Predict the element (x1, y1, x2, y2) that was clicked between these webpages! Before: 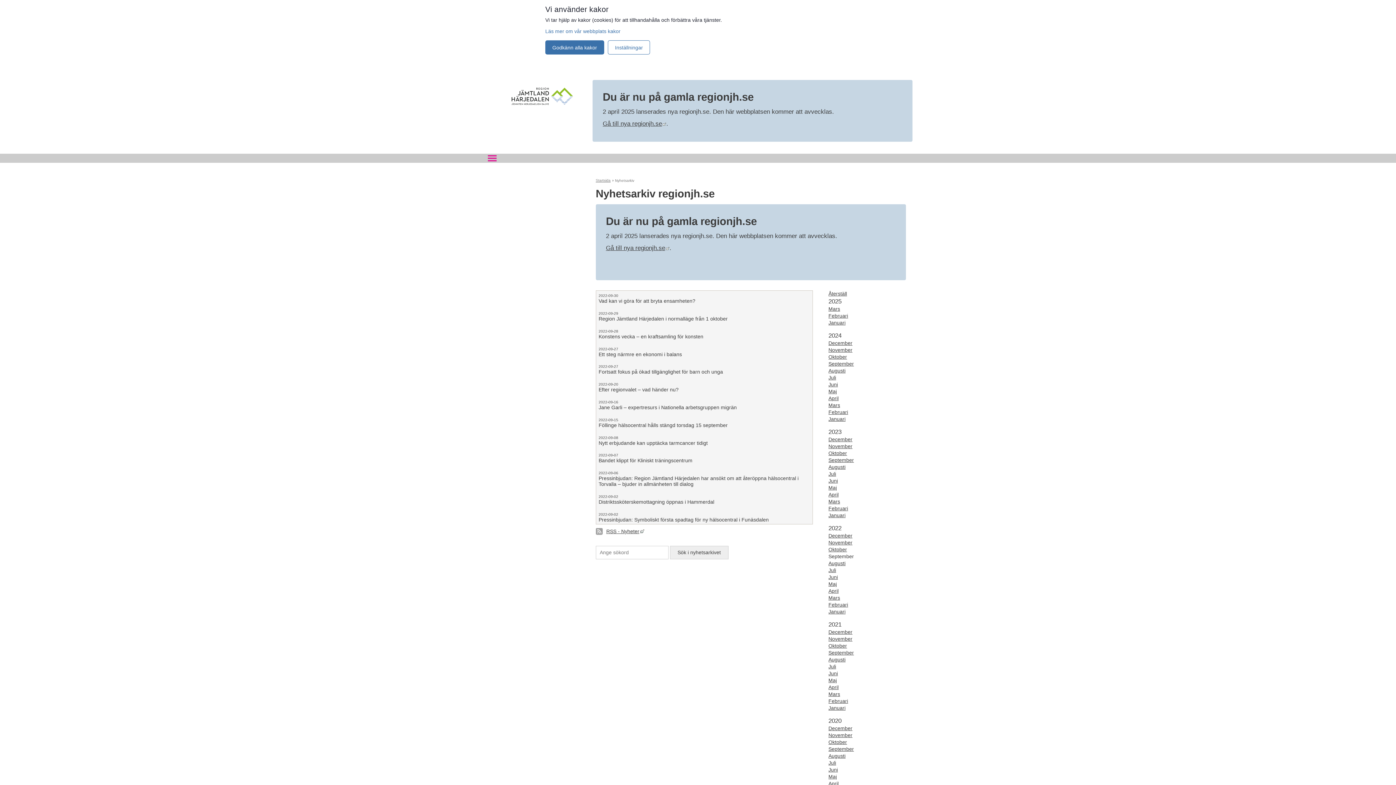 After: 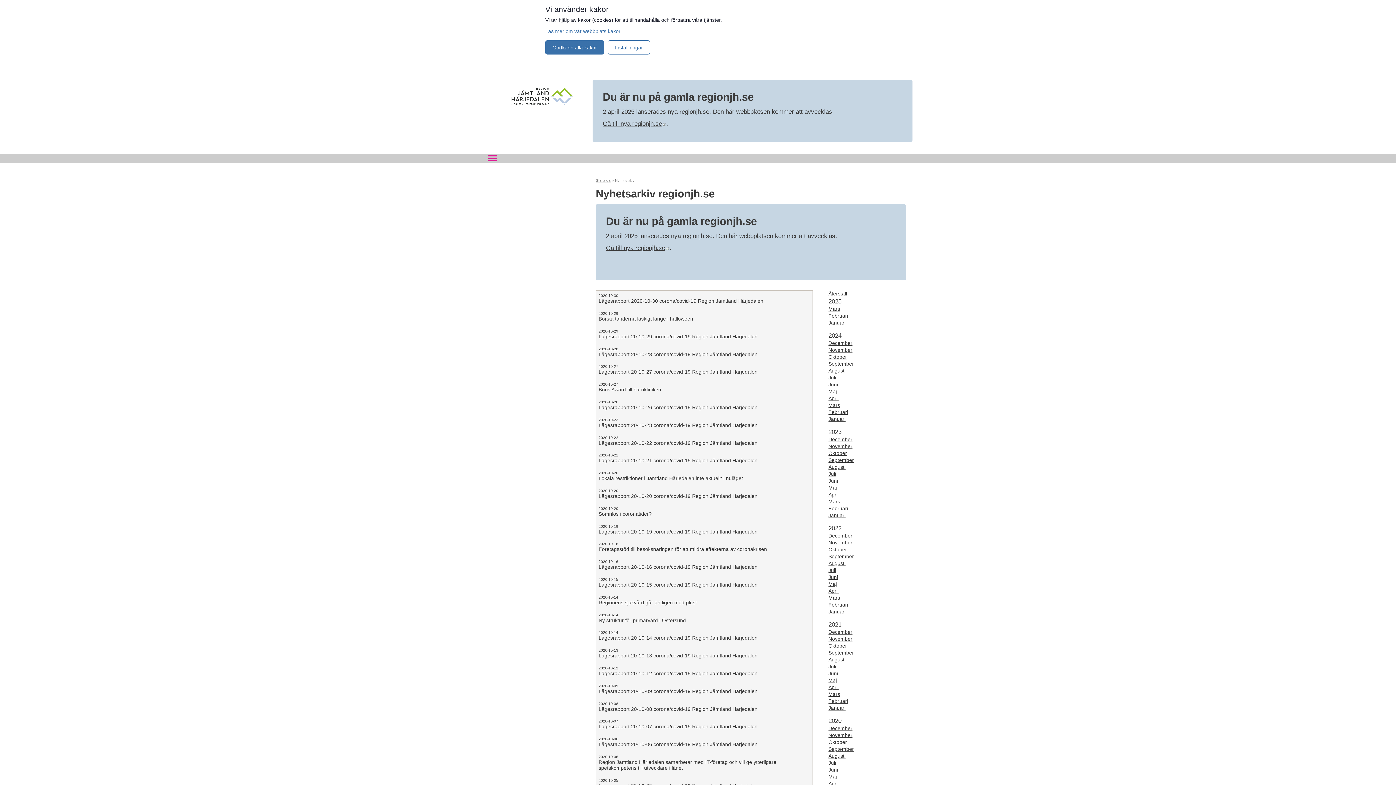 Action: bbox: (828, 739, 847, 745) label: Oktober